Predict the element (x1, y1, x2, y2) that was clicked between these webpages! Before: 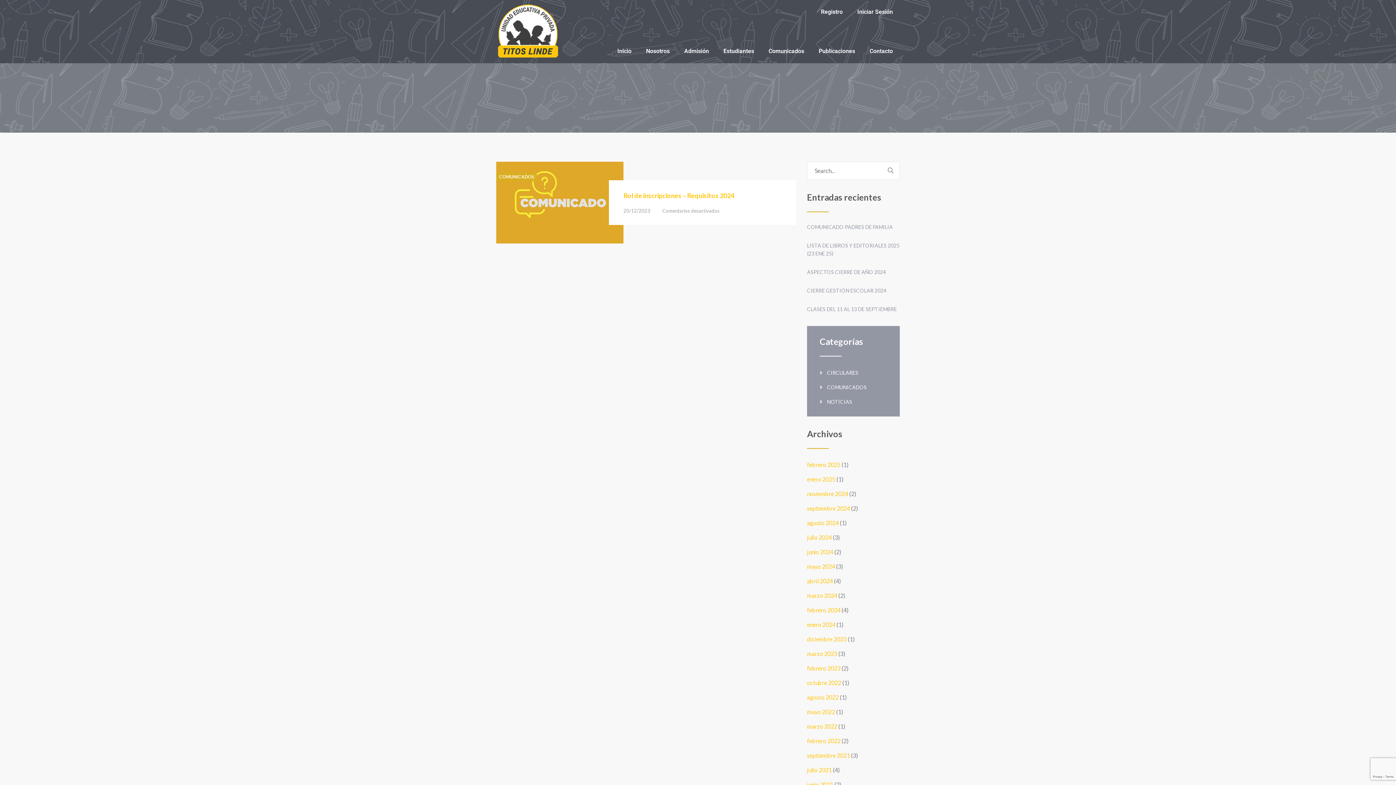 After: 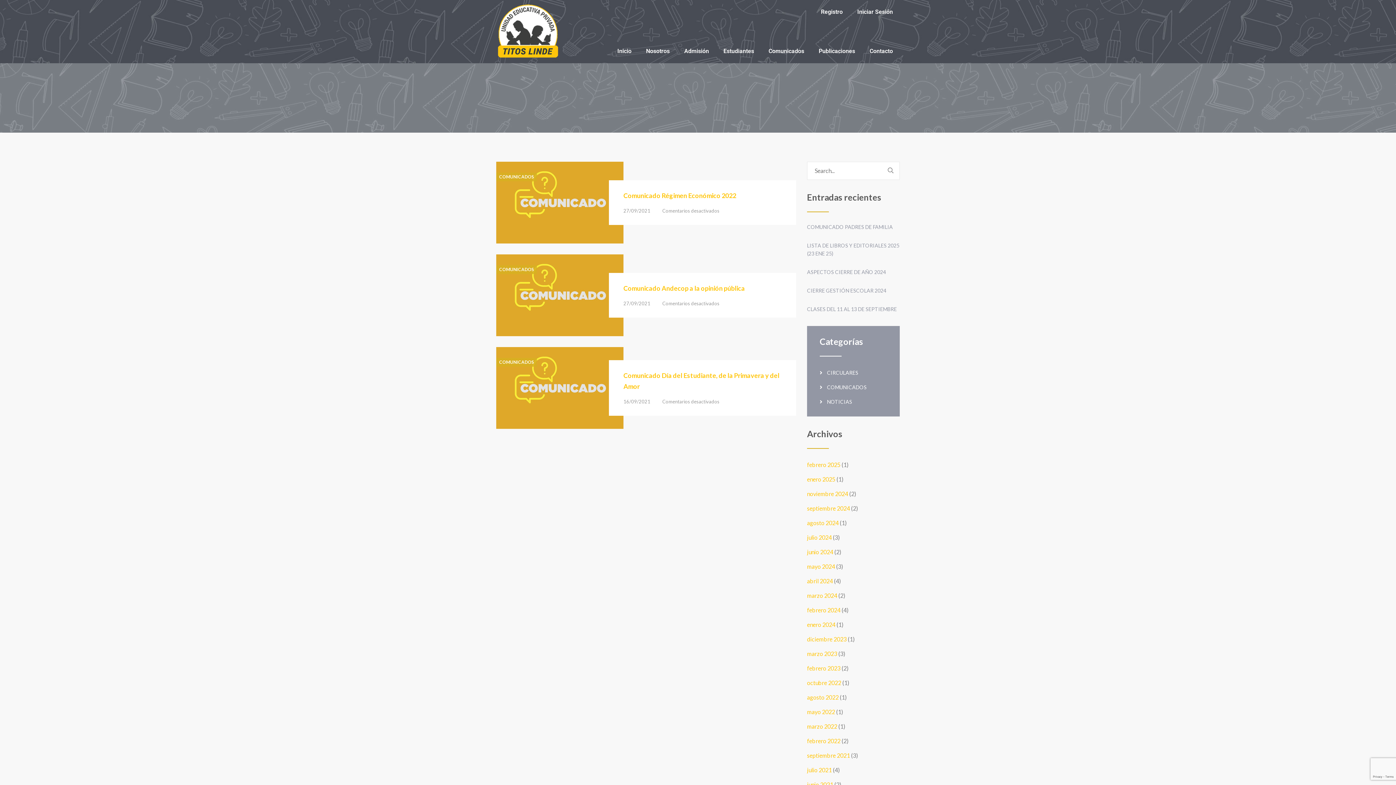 Action: bbox: (807, 752, 850, 759) label: septiembre 2021